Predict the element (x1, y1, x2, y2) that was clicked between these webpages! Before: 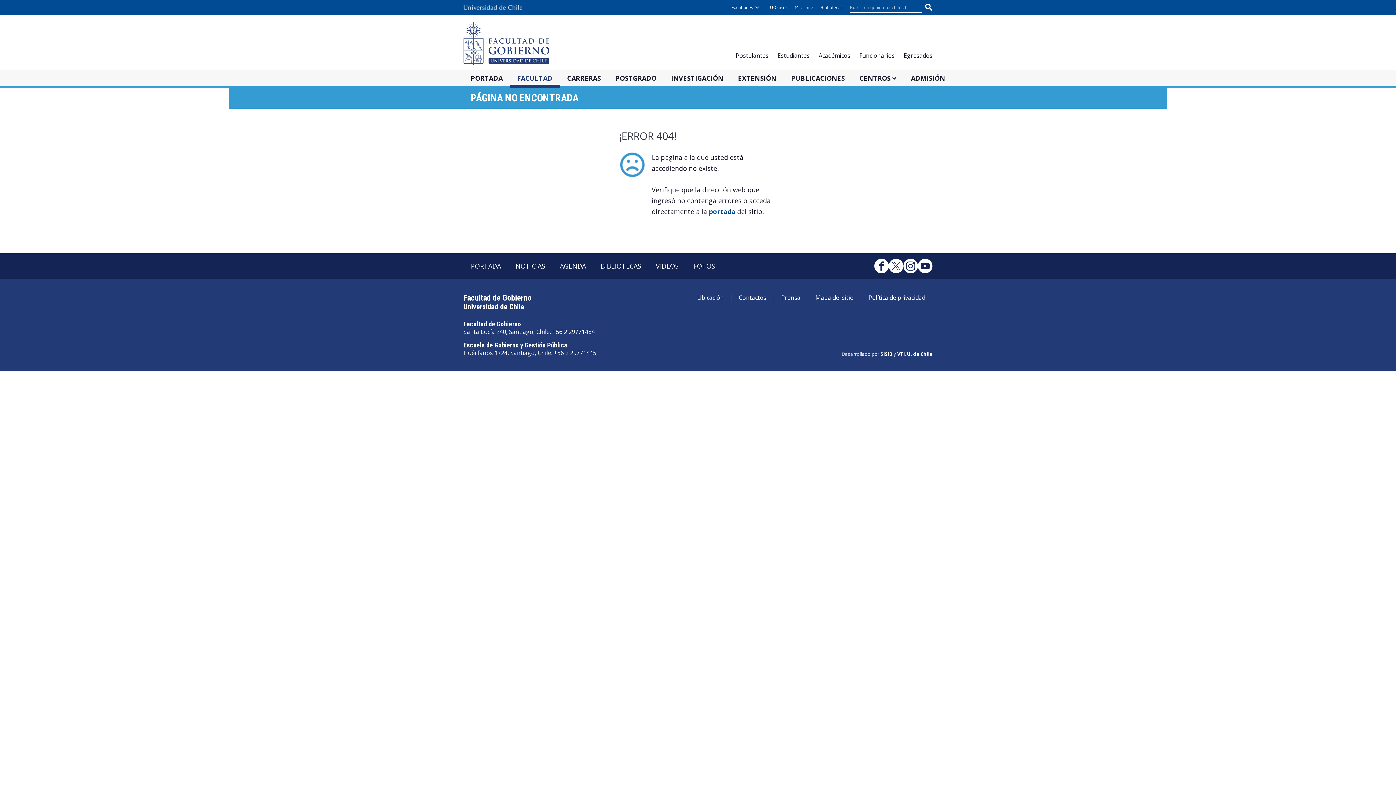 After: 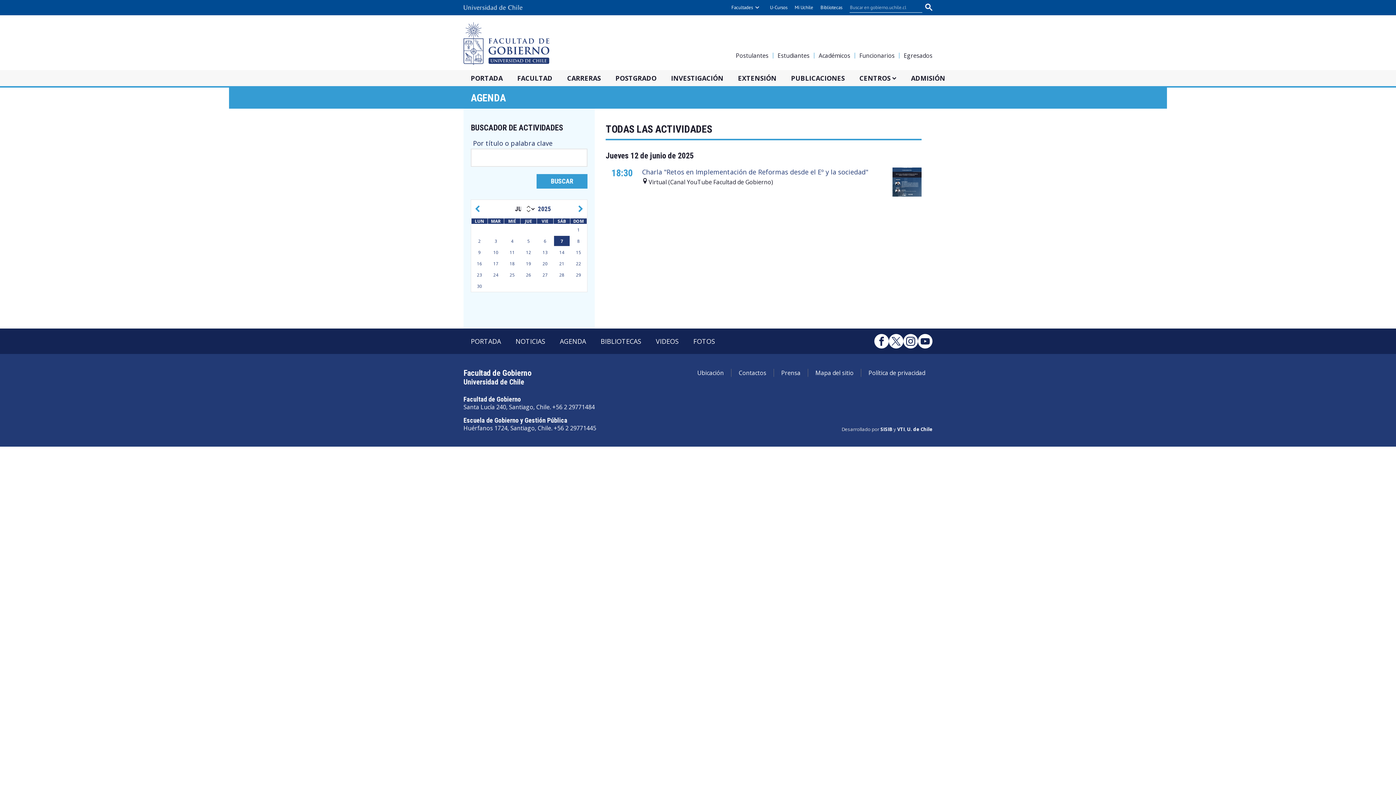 Action: label: AGENDA bbox: (552, 253, 593, 278)